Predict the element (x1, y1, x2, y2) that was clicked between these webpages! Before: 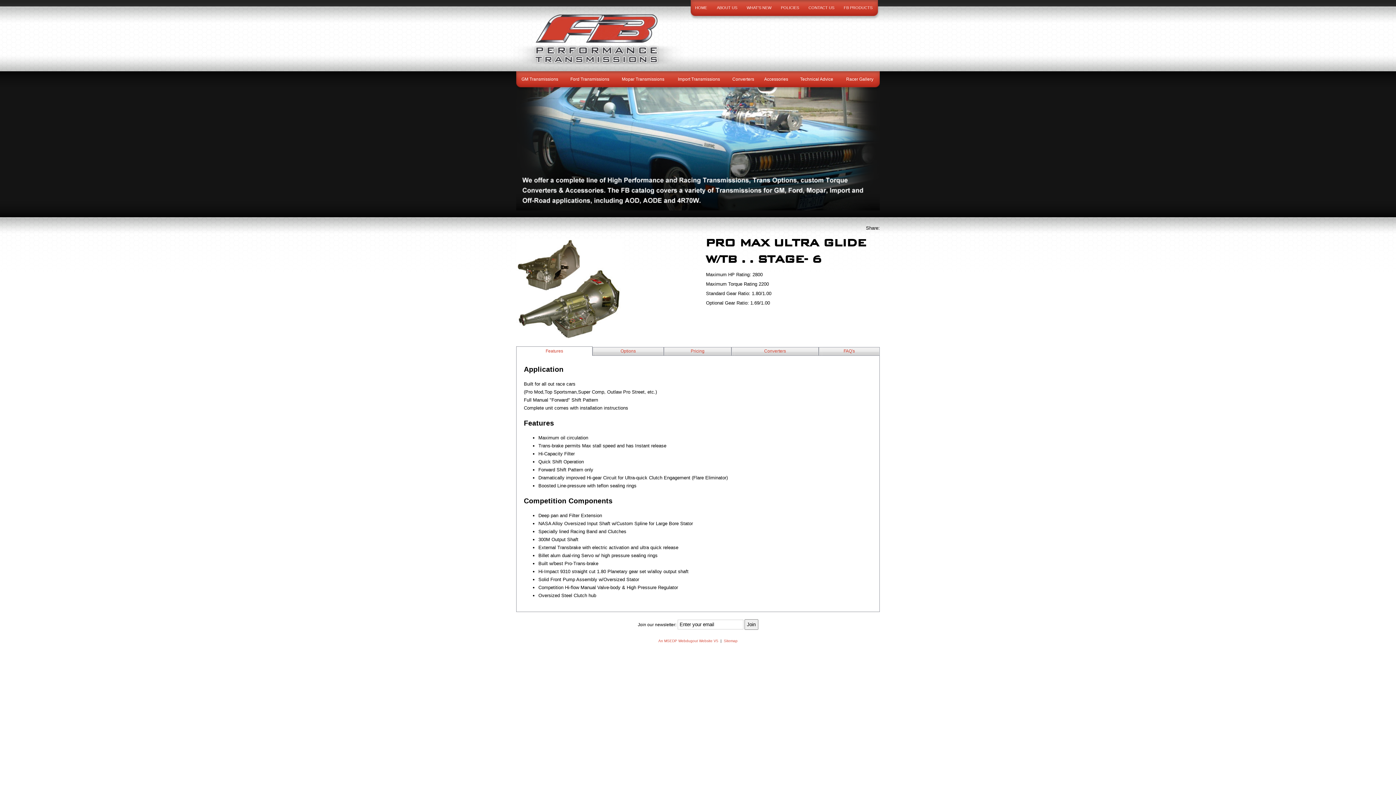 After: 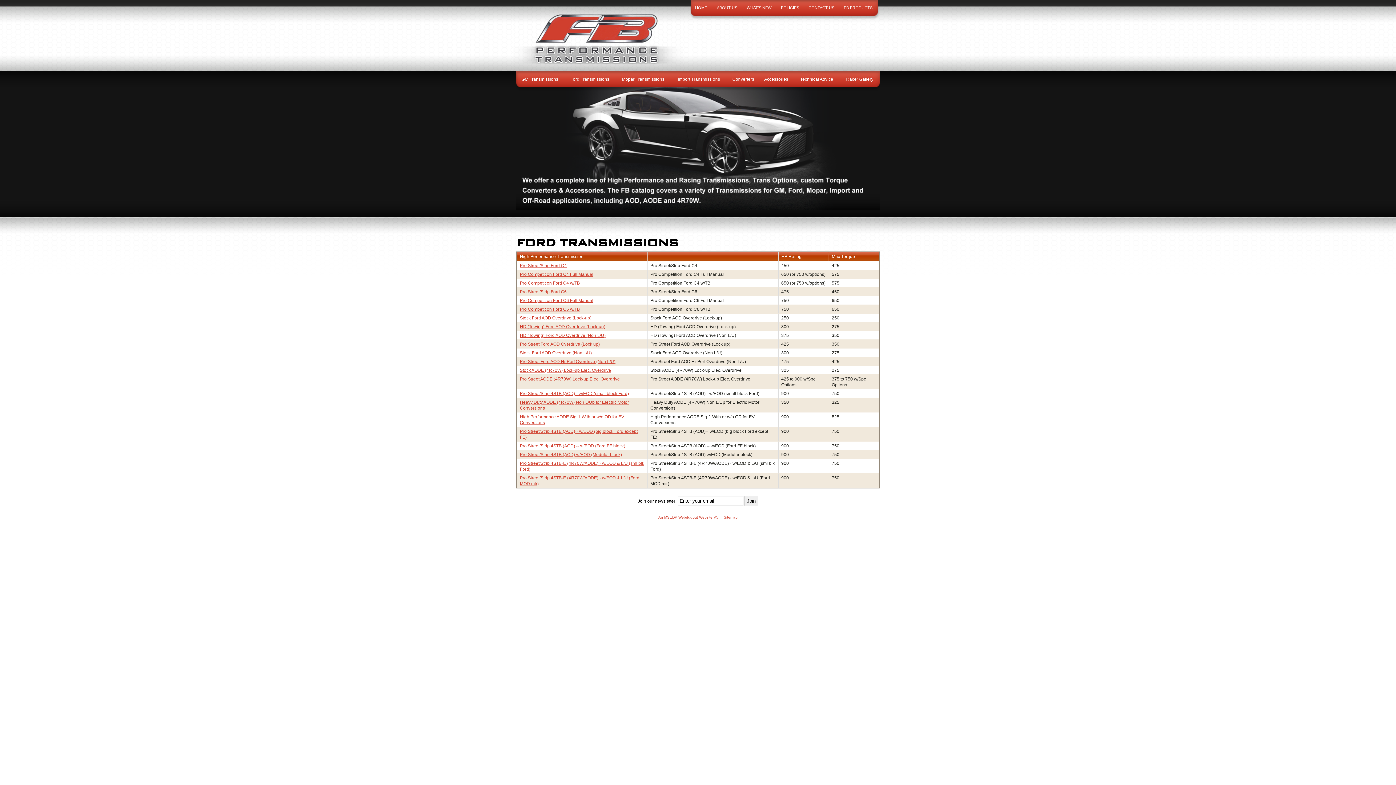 Action: label: Ford Transmissions bbox: (564, 71, 615, 87)